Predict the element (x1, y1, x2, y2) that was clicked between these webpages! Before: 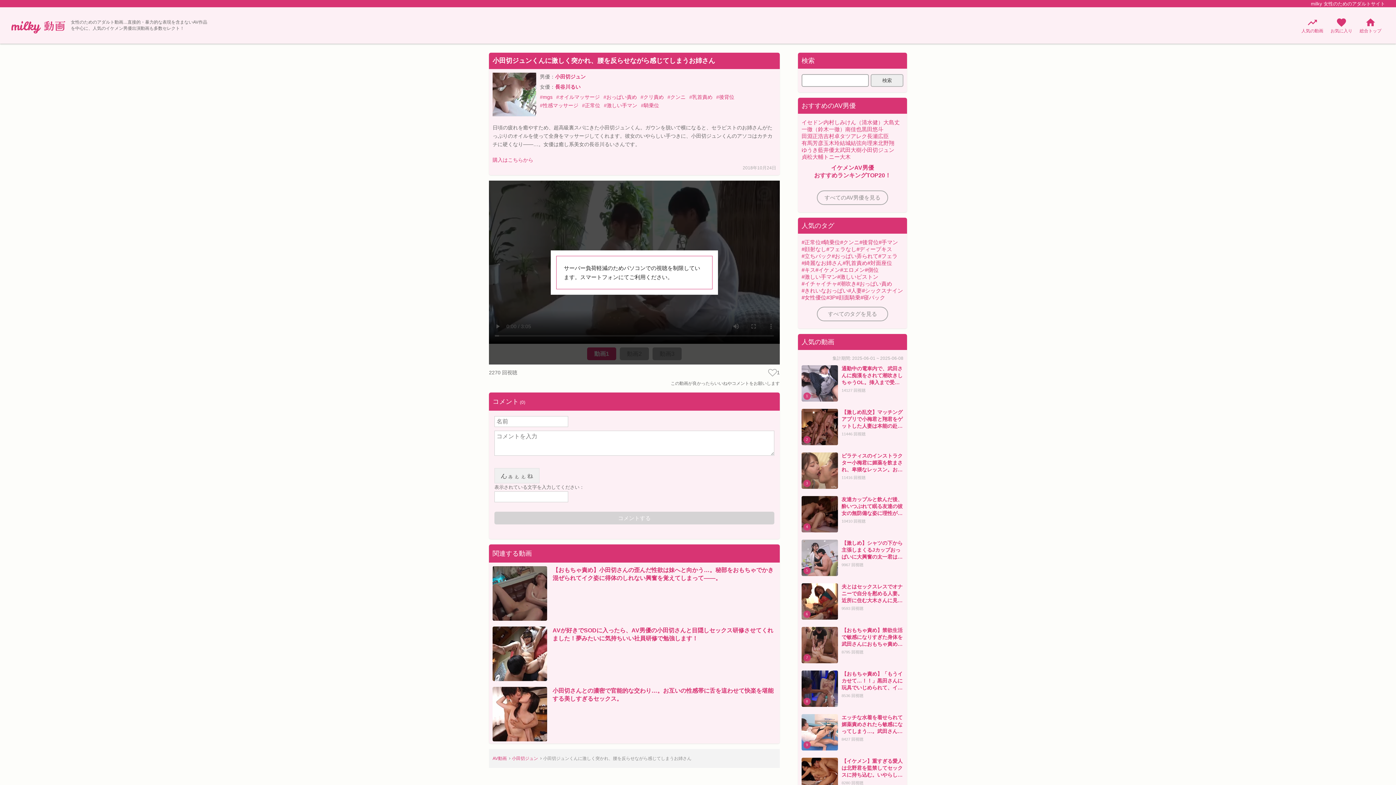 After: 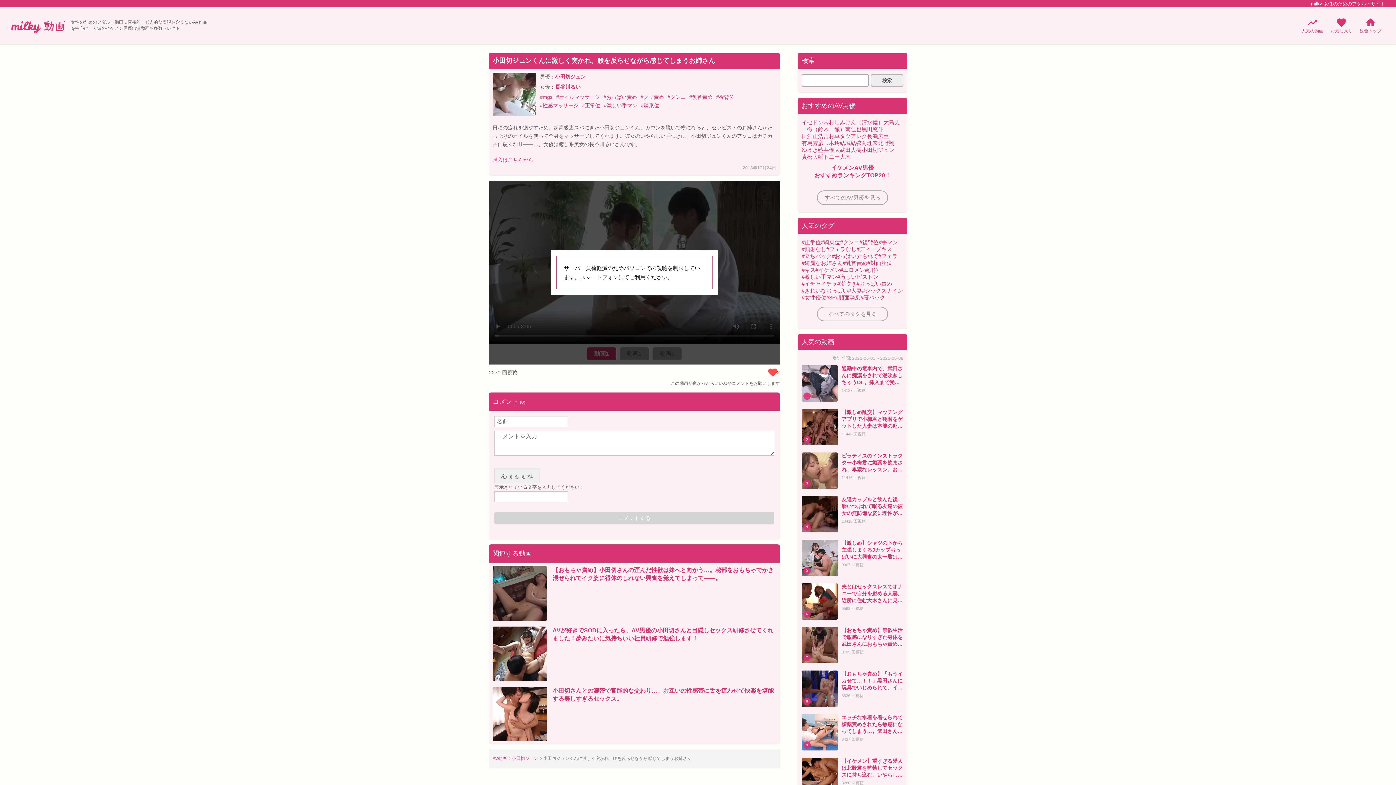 Action: bbox: (768, 368, 777, 376)